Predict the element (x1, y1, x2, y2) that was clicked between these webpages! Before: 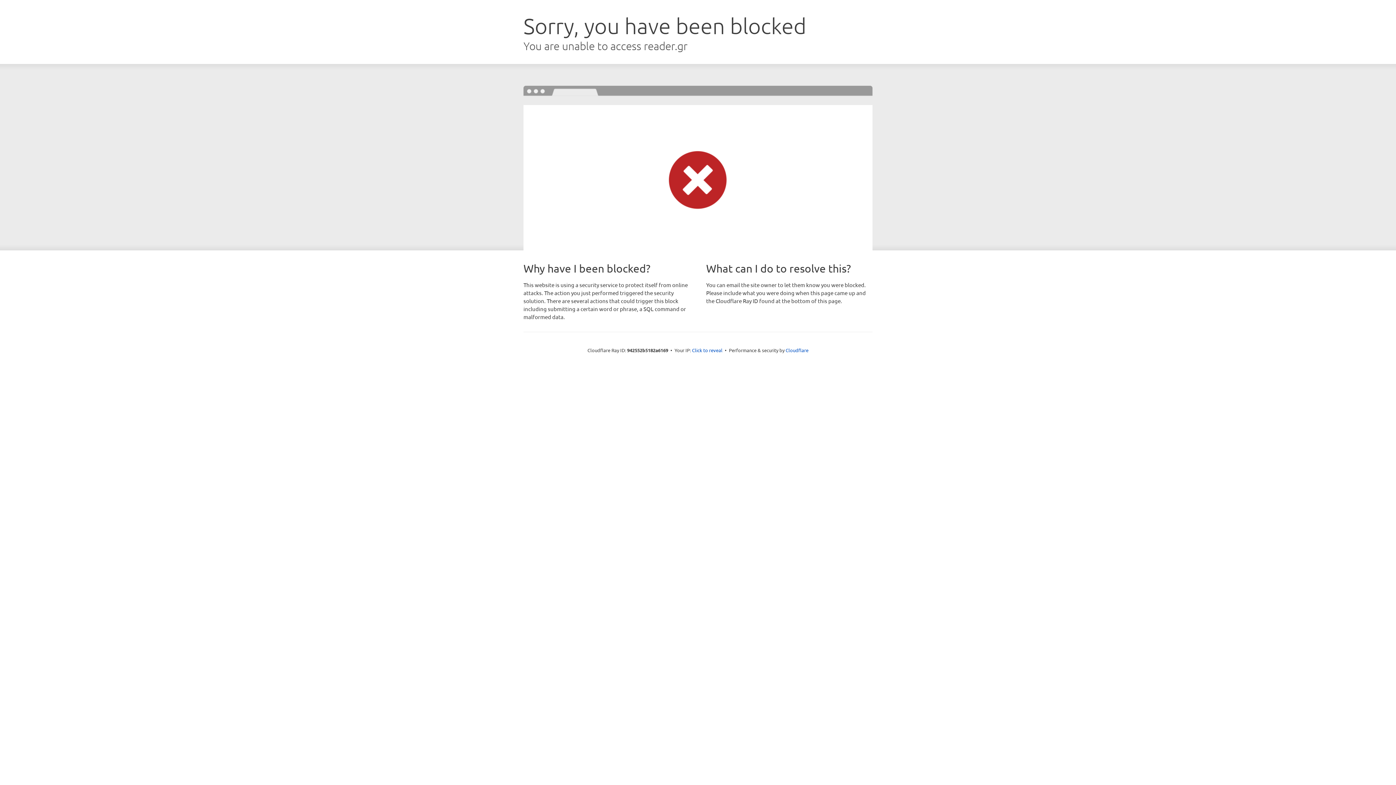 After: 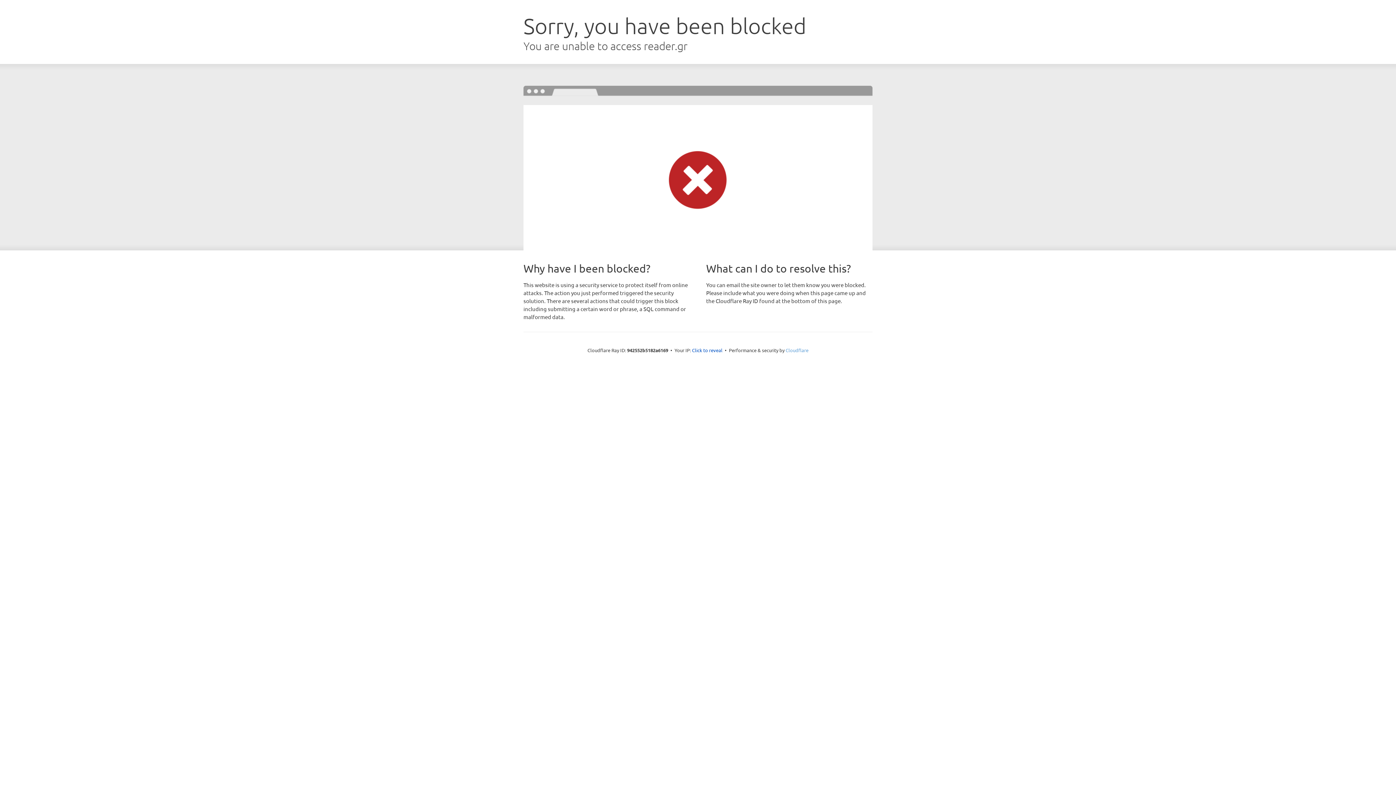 Action: label: Cloudflare bbox: (785, 347, 808, 353)